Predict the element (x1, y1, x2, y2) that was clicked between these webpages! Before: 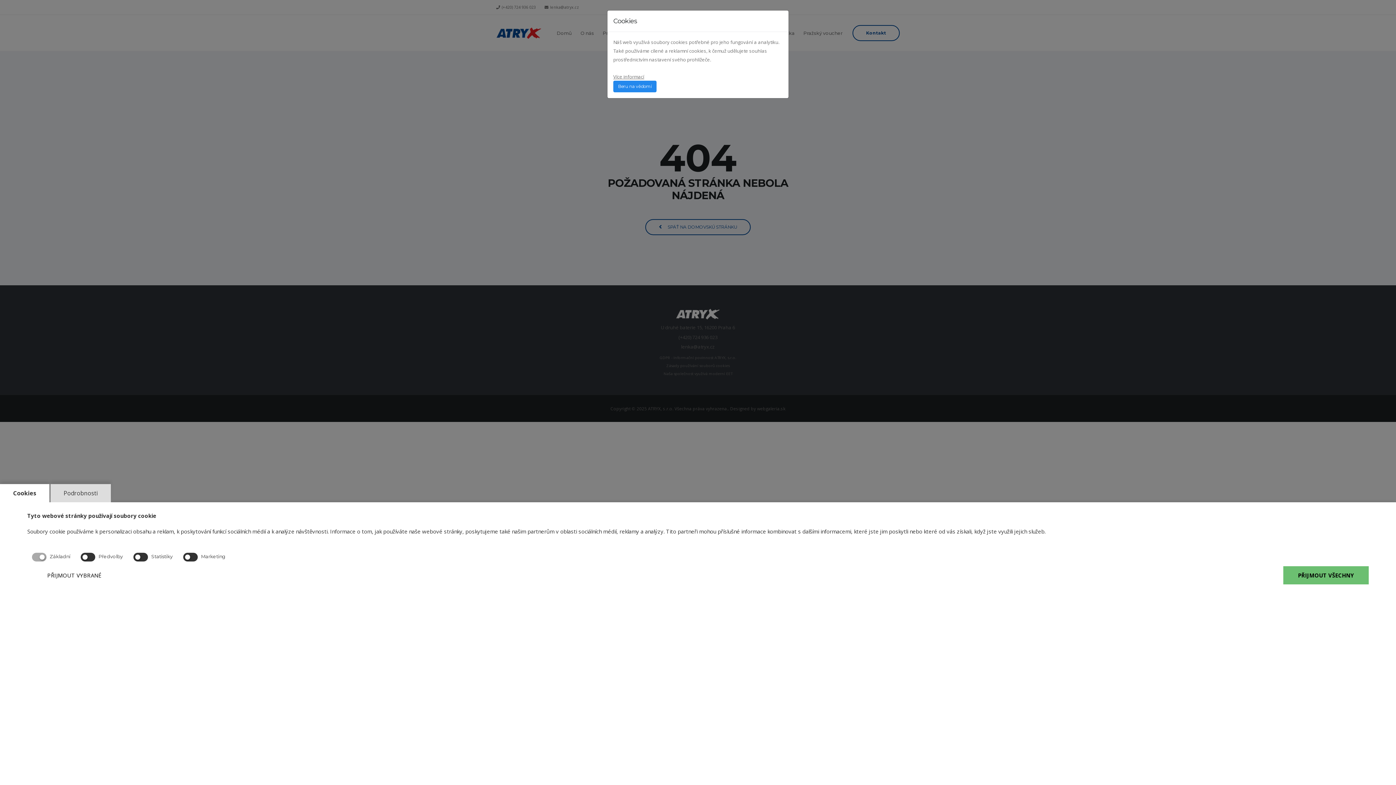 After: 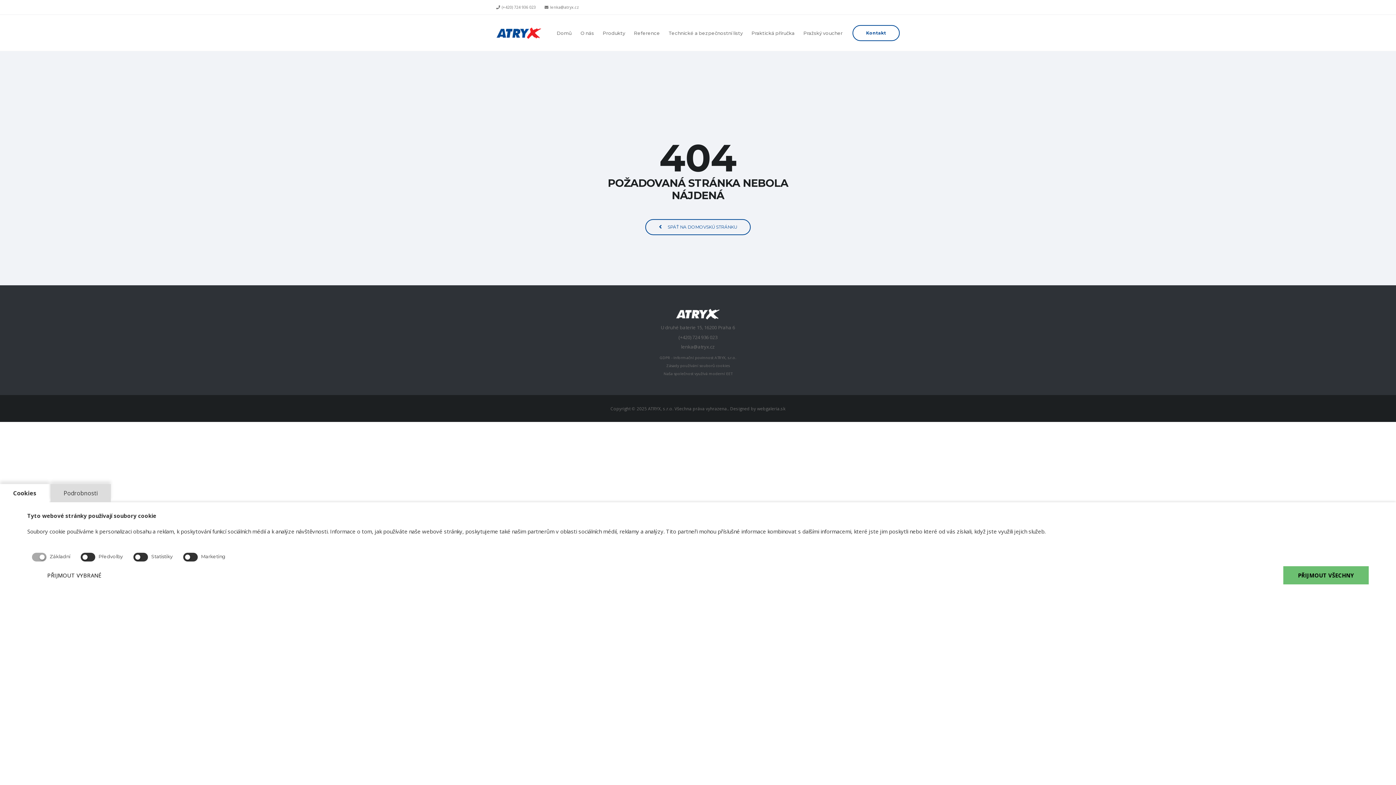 Action: bbox: (613, 80, 656, 92) label: Beru na vědomí